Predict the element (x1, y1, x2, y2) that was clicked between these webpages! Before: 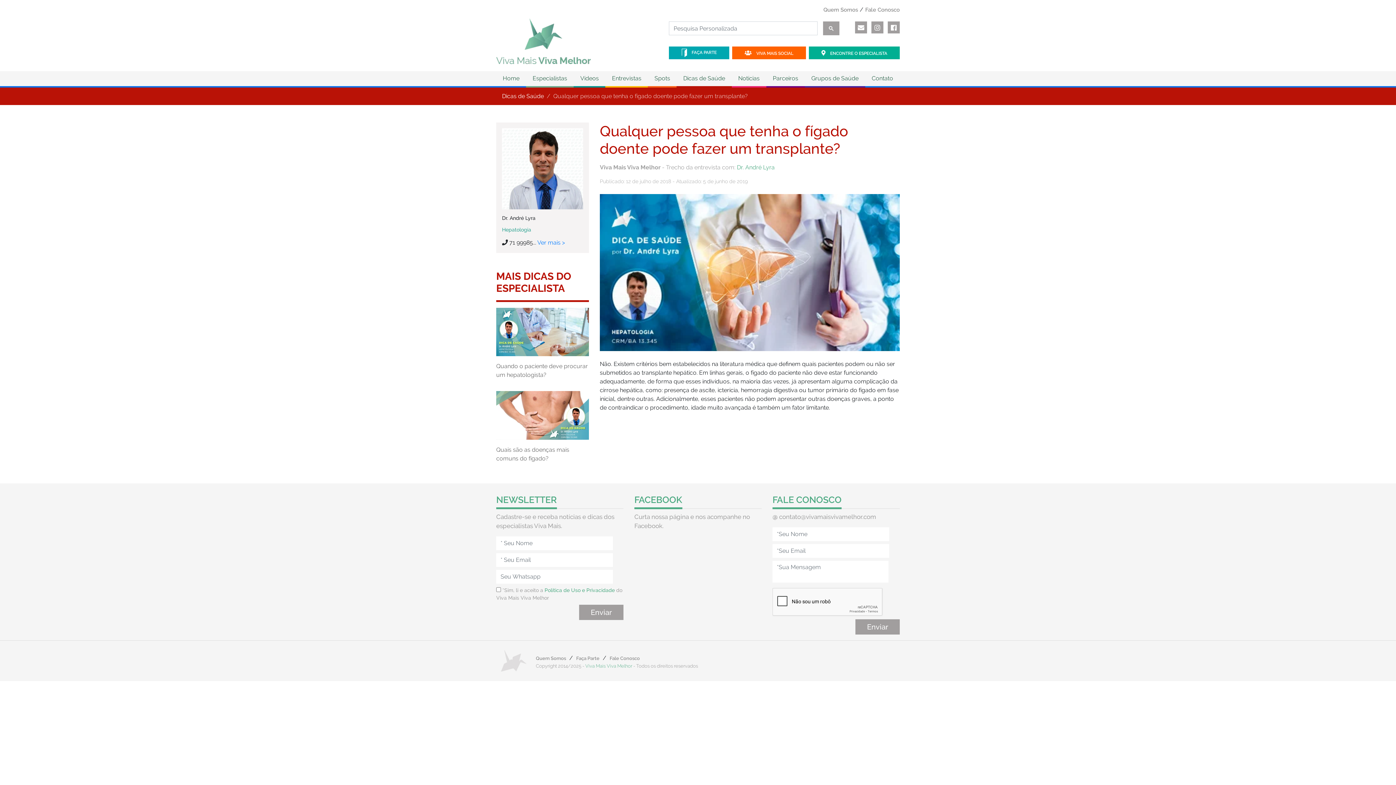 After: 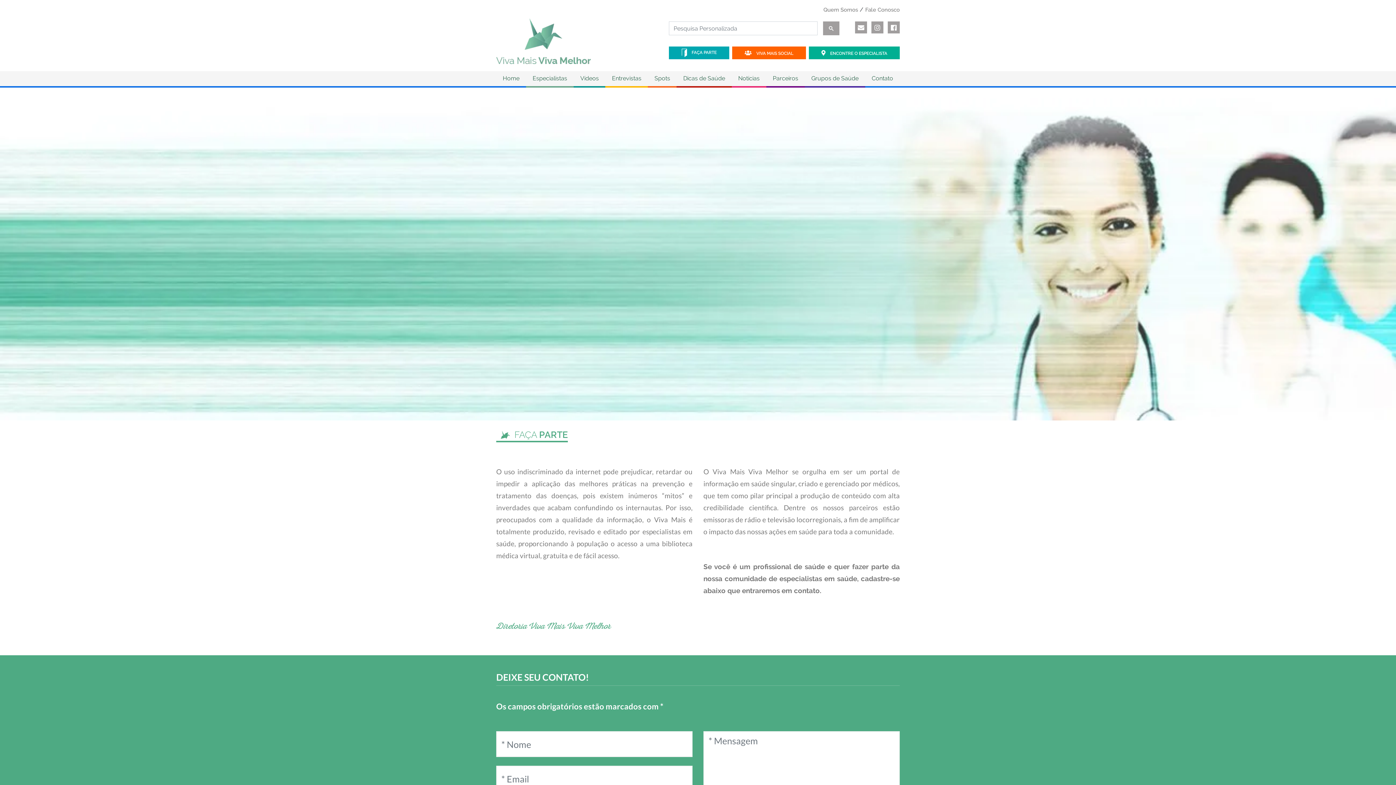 Action: bbox: (669, 46, 729, 59) label:  FAÇA PARTE